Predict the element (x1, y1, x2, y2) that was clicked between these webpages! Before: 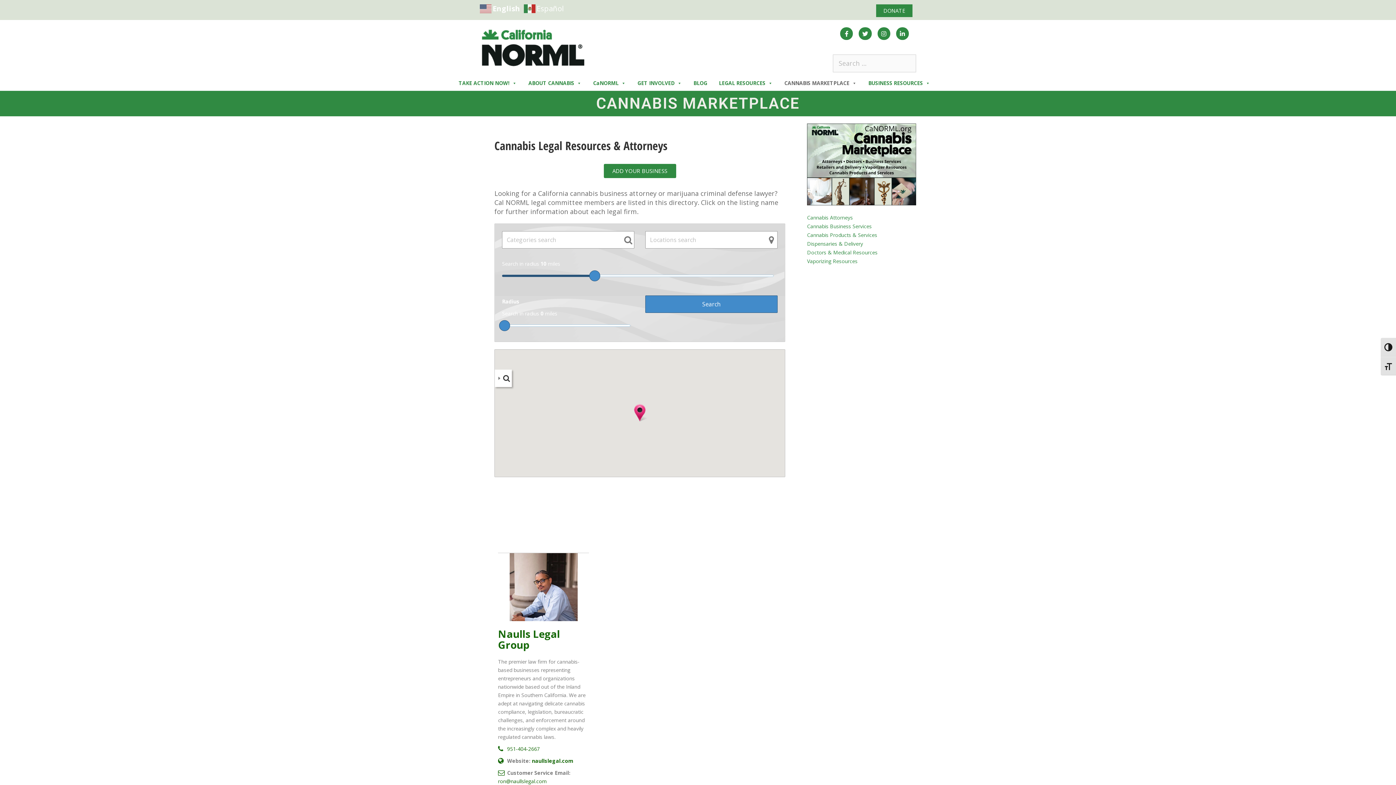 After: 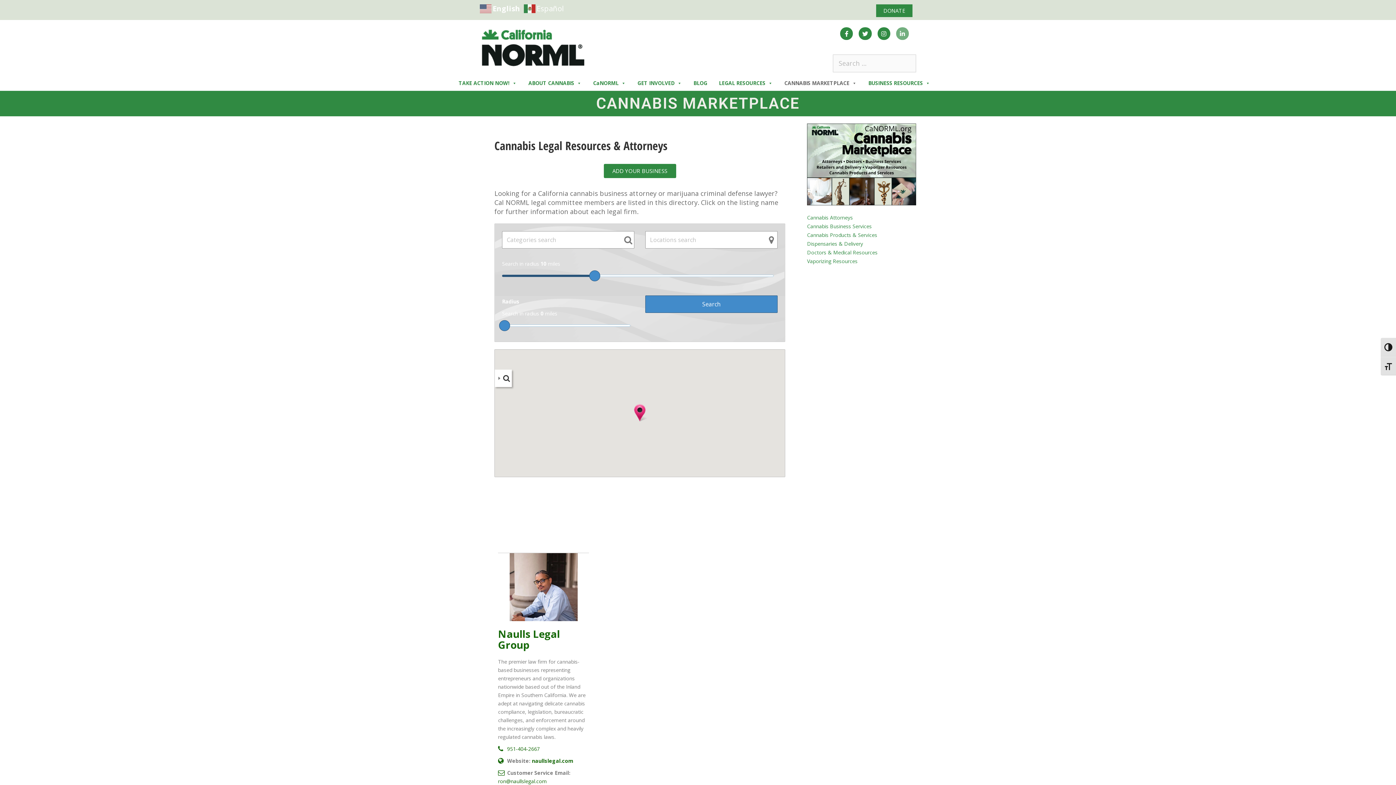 Action: bbox: (896, 27, 909, 40) label: Linkedin